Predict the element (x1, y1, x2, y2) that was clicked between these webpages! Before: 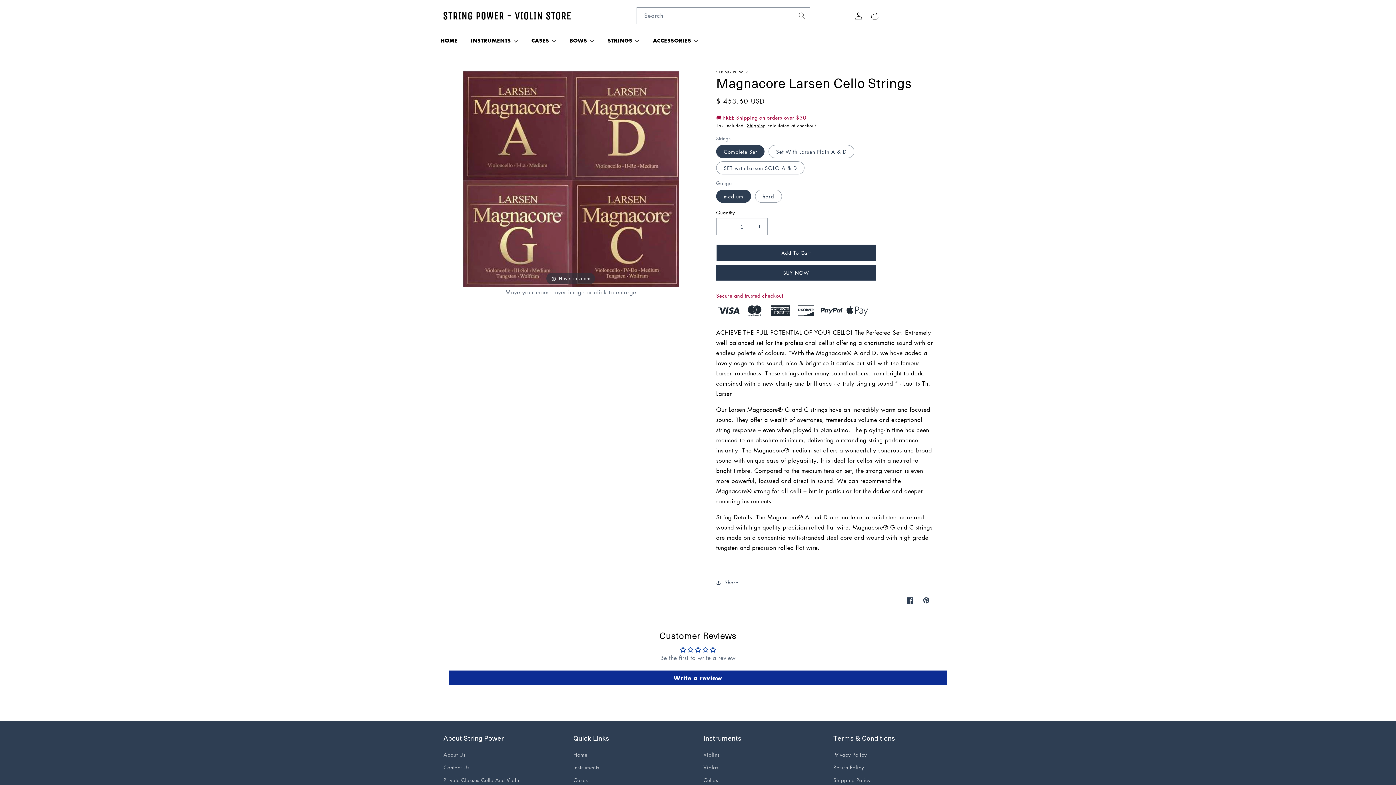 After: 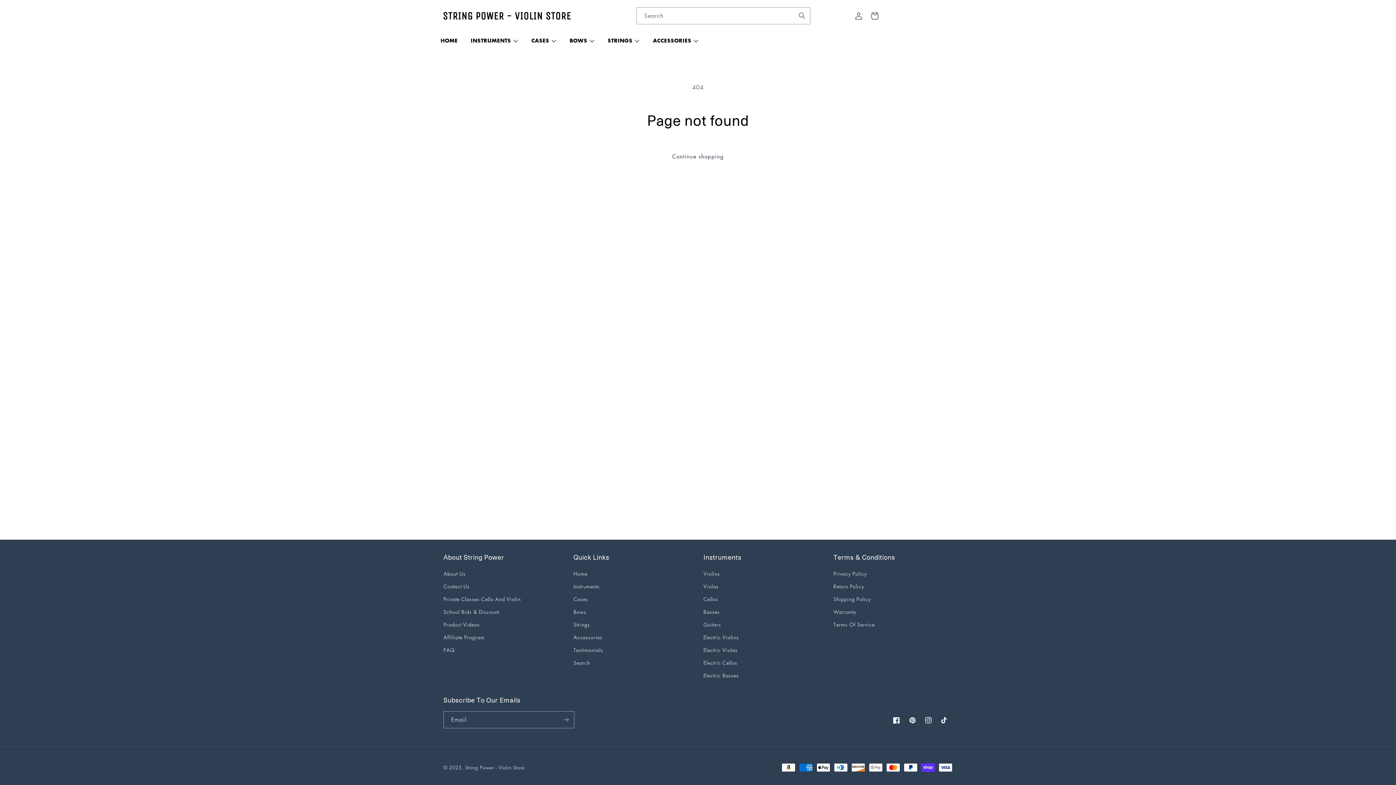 Action: label: Guitars bbox: (703, 744, 721, 757)